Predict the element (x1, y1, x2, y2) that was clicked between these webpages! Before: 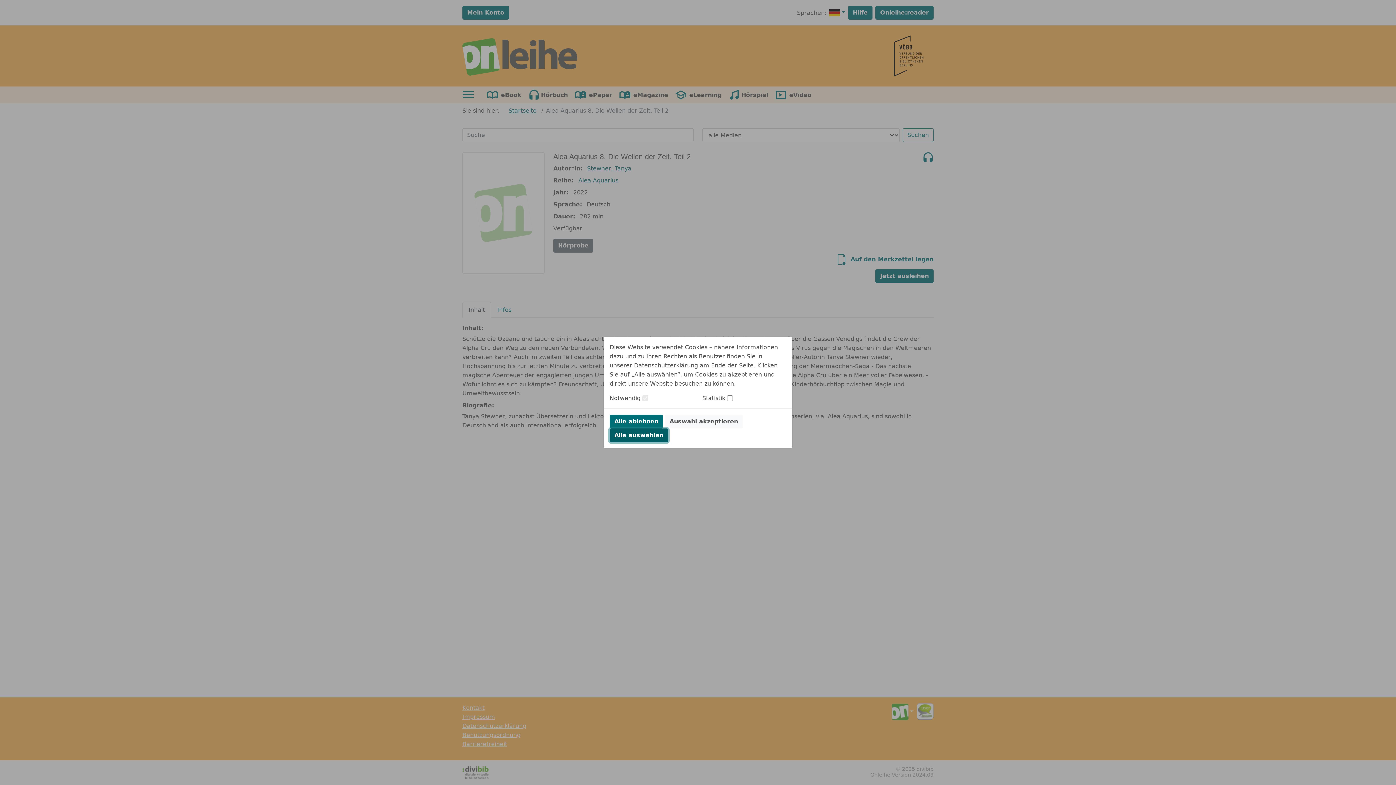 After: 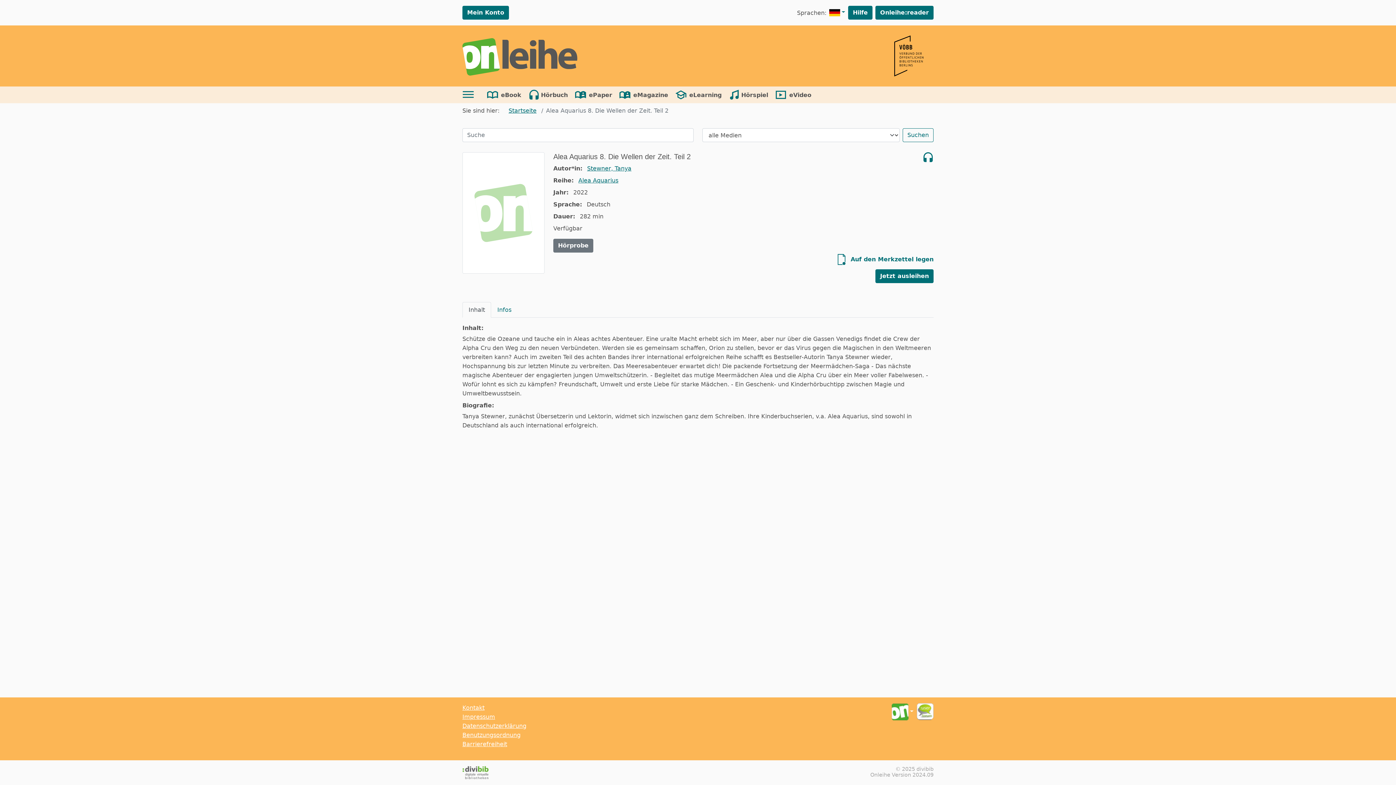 Action: bbox: (609, 414, 663, 428) label: Alle ablehnen